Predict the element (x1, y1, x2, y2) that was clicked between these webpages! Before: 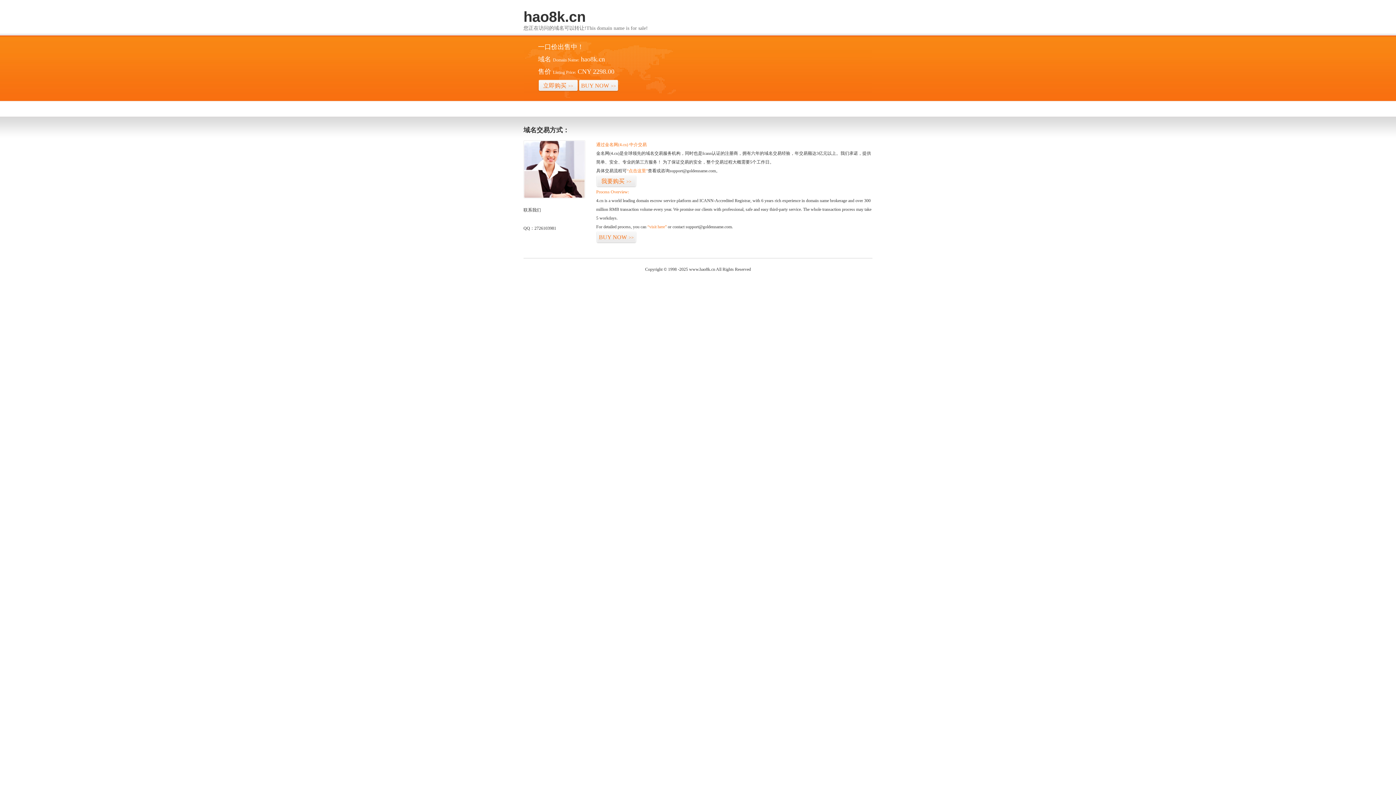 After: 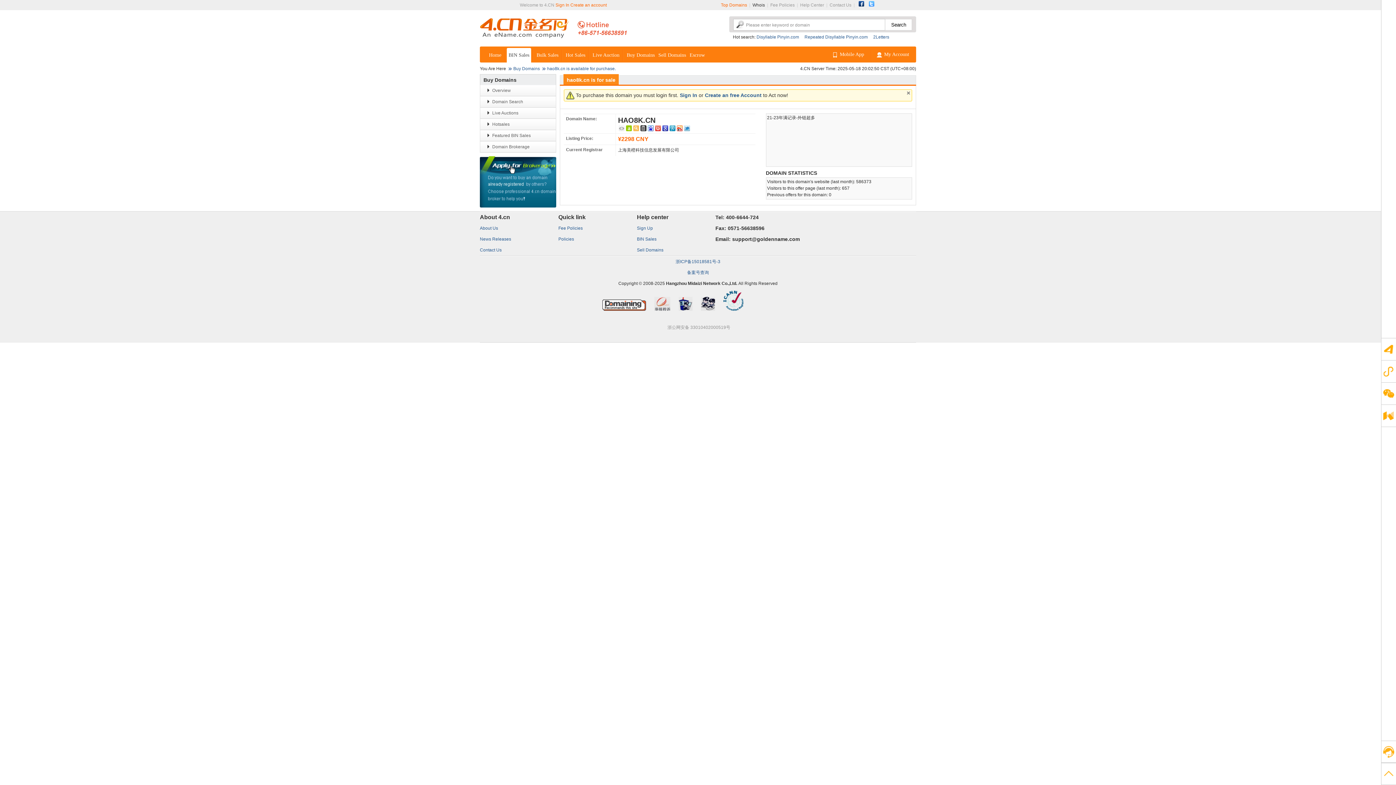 Action: bbox: (578, 79, 618, 92) label: BUY NOW>>